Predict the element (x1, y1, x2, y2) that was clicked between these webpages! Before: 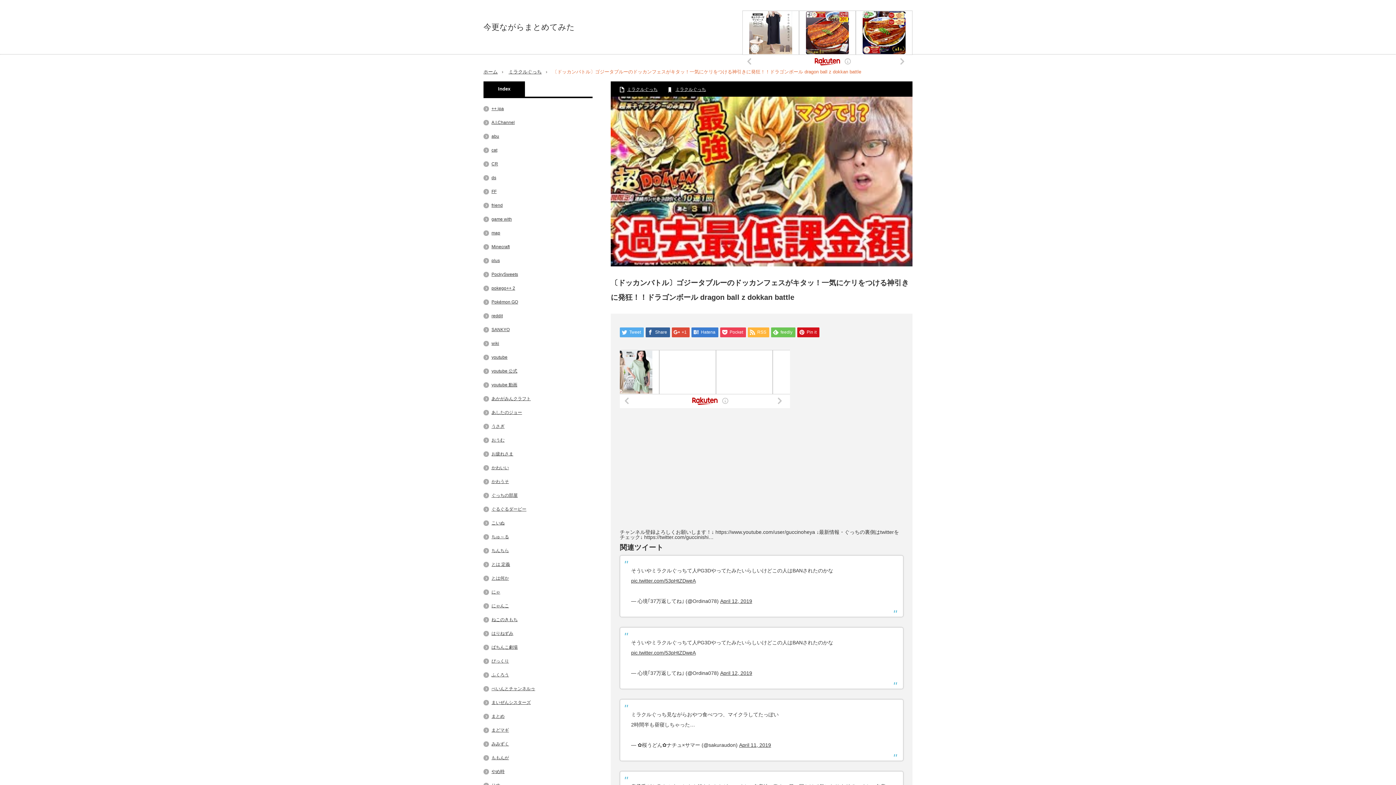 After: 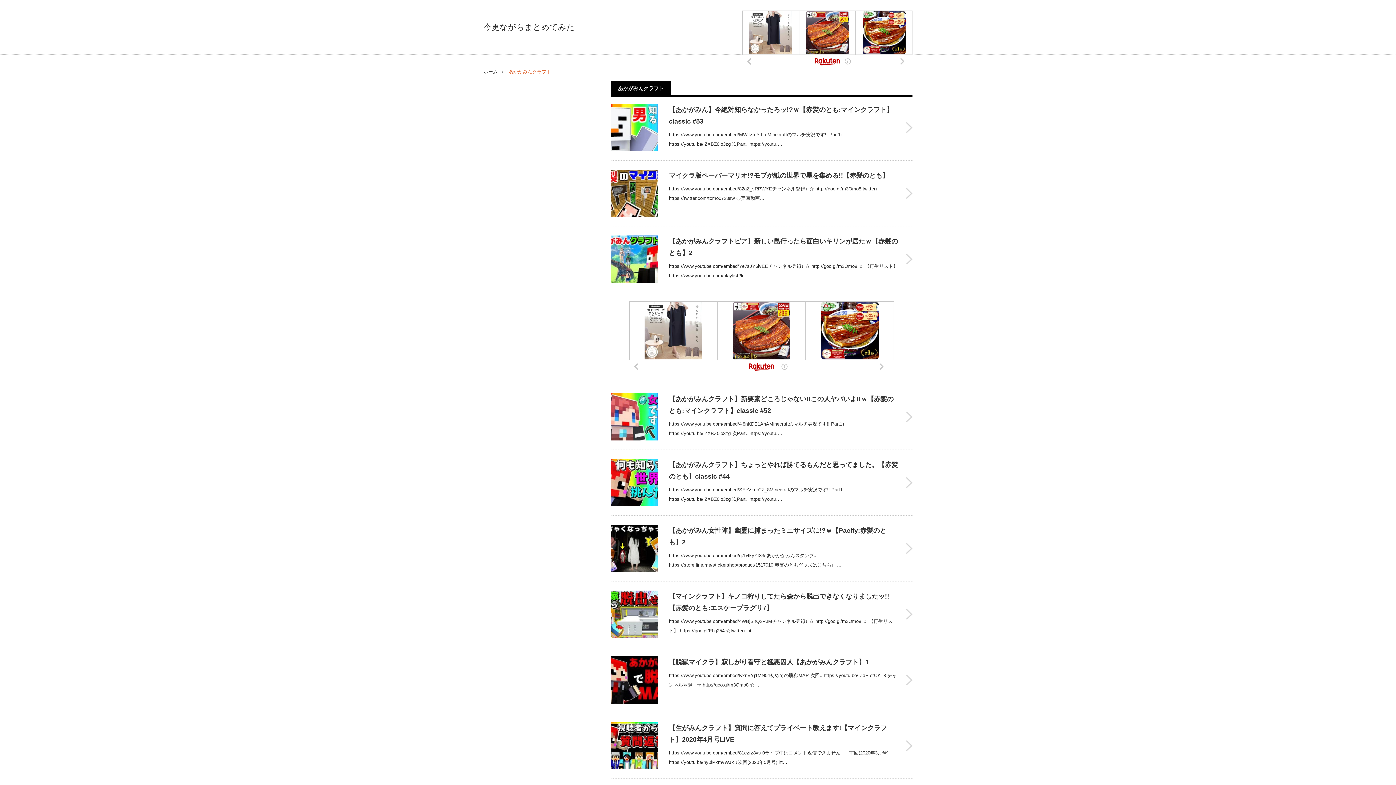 Action: label: あかがみんクラフト bbox: (491, 396, 530, 401)